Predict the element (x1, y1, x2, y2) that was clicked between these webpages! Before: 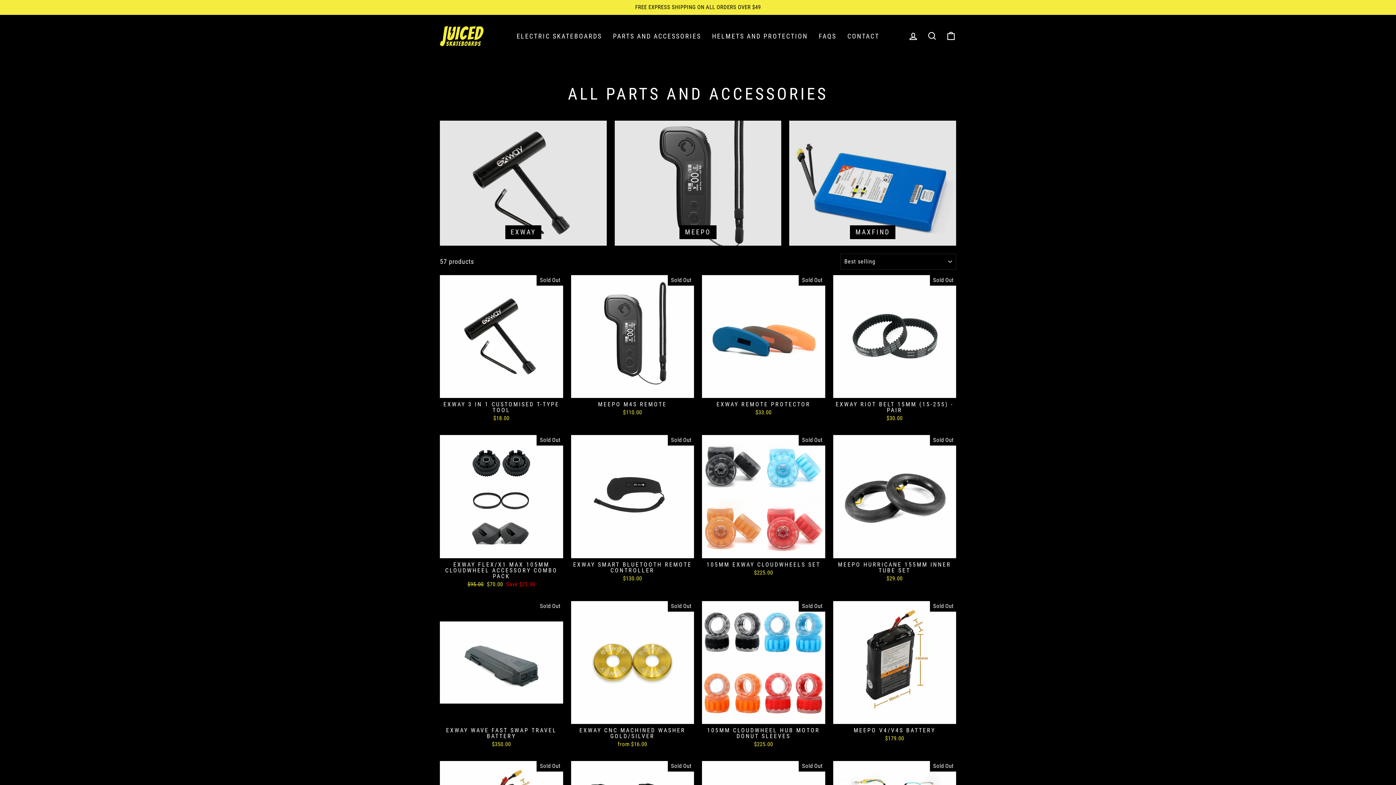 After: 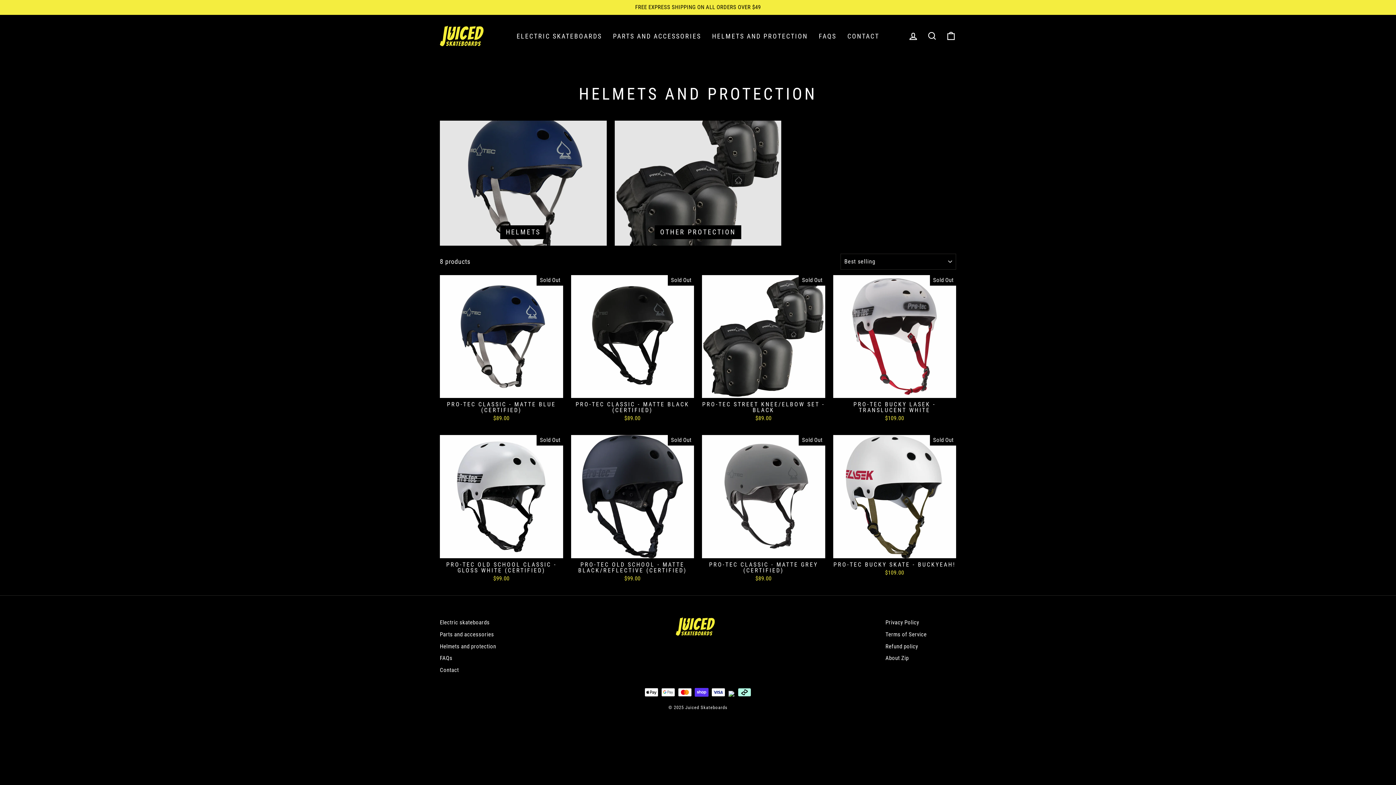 Action: label: HELMETS AND PROTECTION bbox: (706, 29, 813, 42)